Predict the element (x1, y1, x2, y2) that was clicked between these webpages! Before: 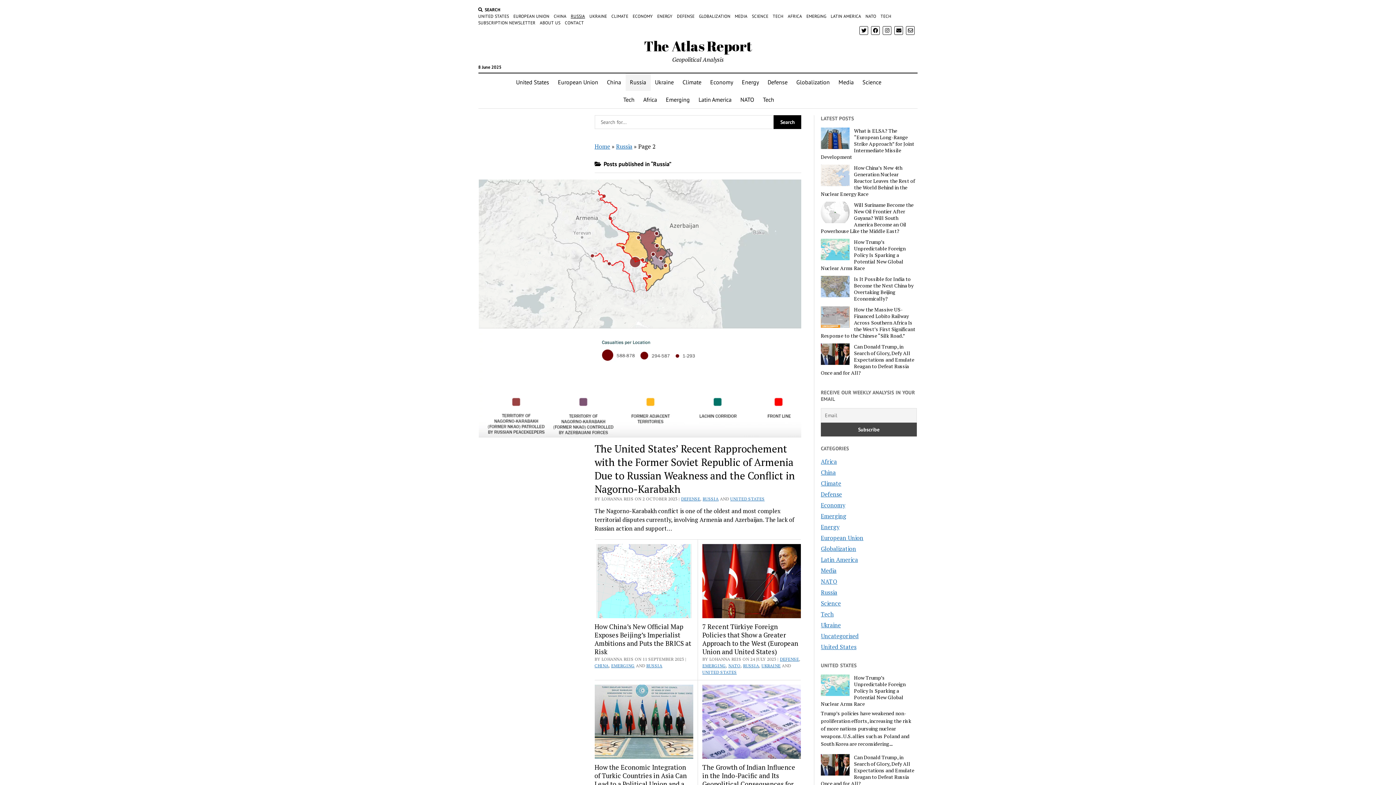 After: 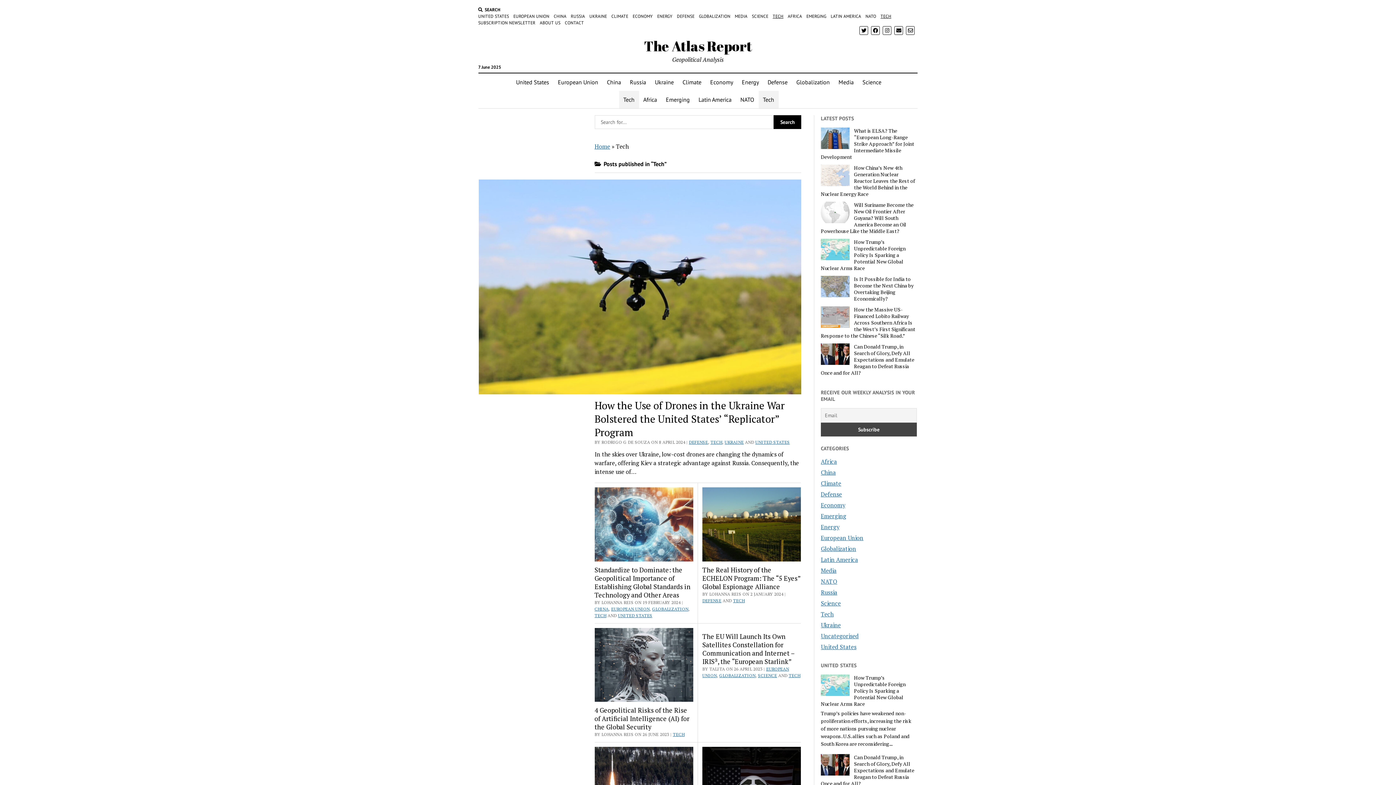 Action: bbox: (619, 90, 639, 108) label: Tech